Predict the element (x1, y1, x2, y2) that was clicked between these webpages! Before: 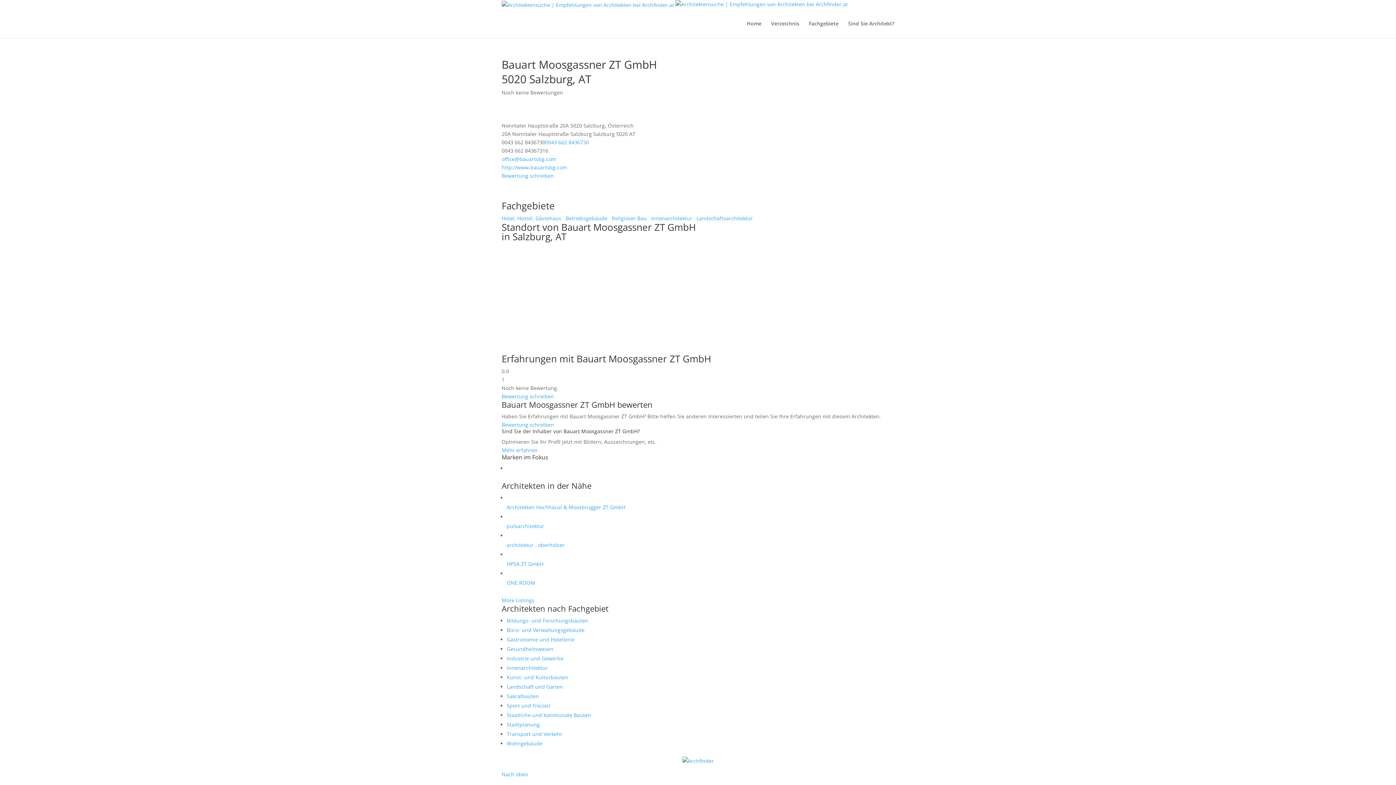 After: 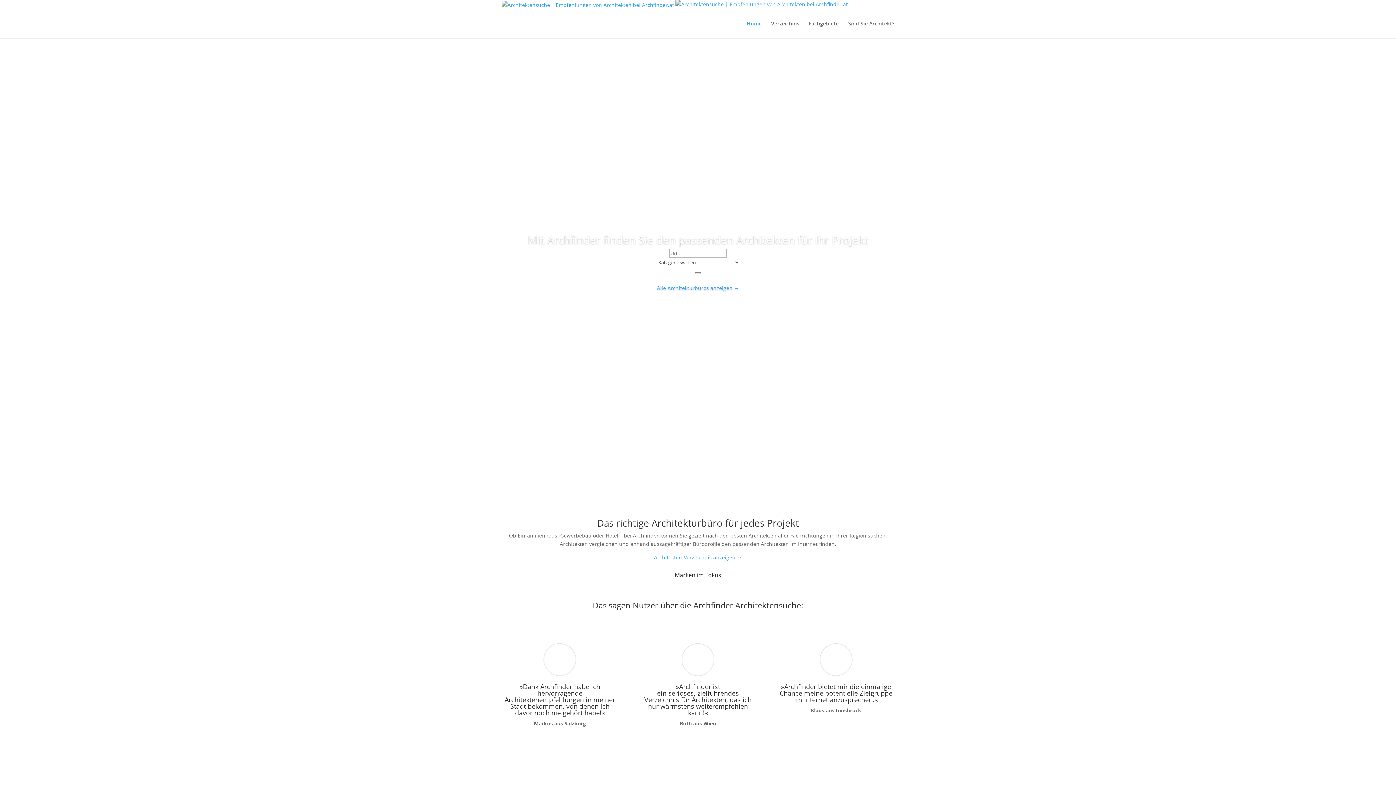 Action: label: Home bbox: (746, 21, 761, 38)